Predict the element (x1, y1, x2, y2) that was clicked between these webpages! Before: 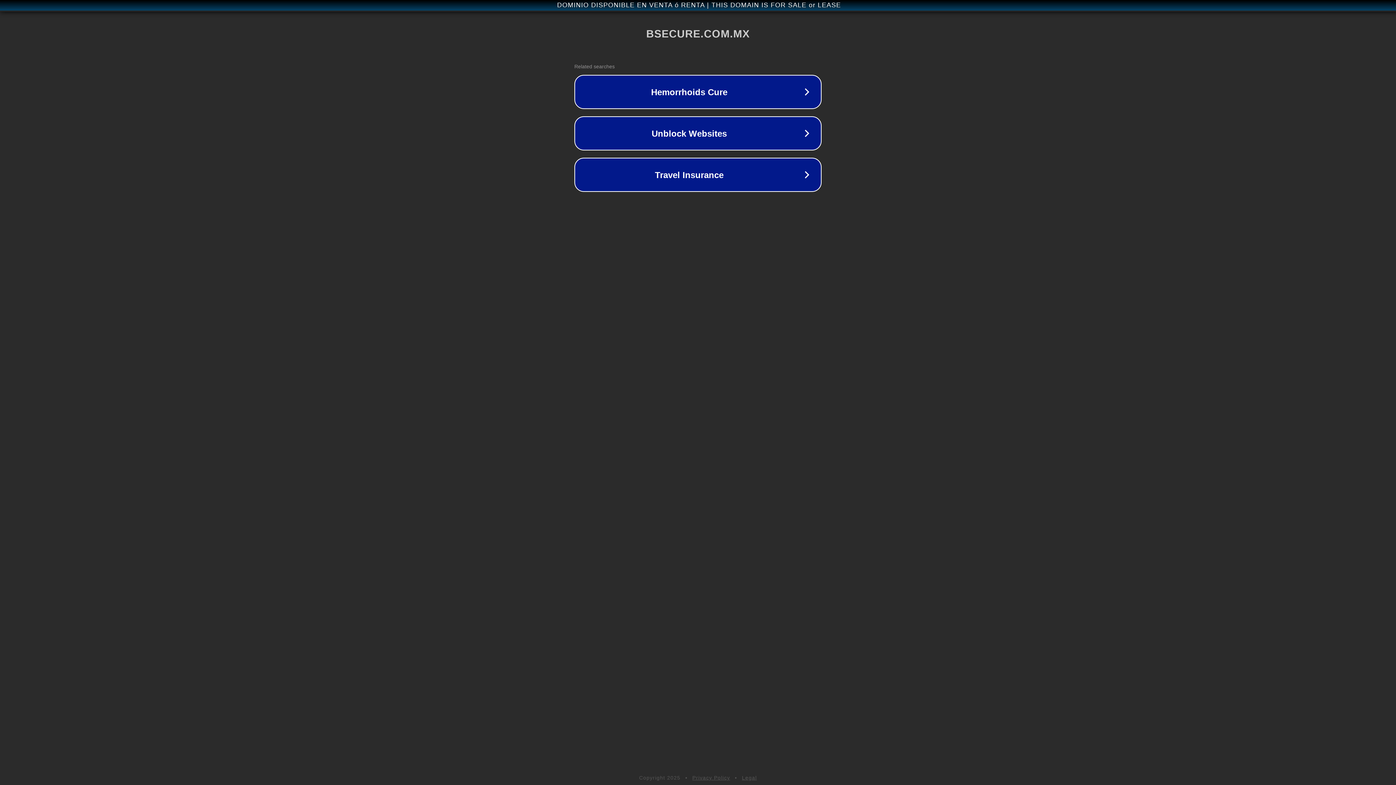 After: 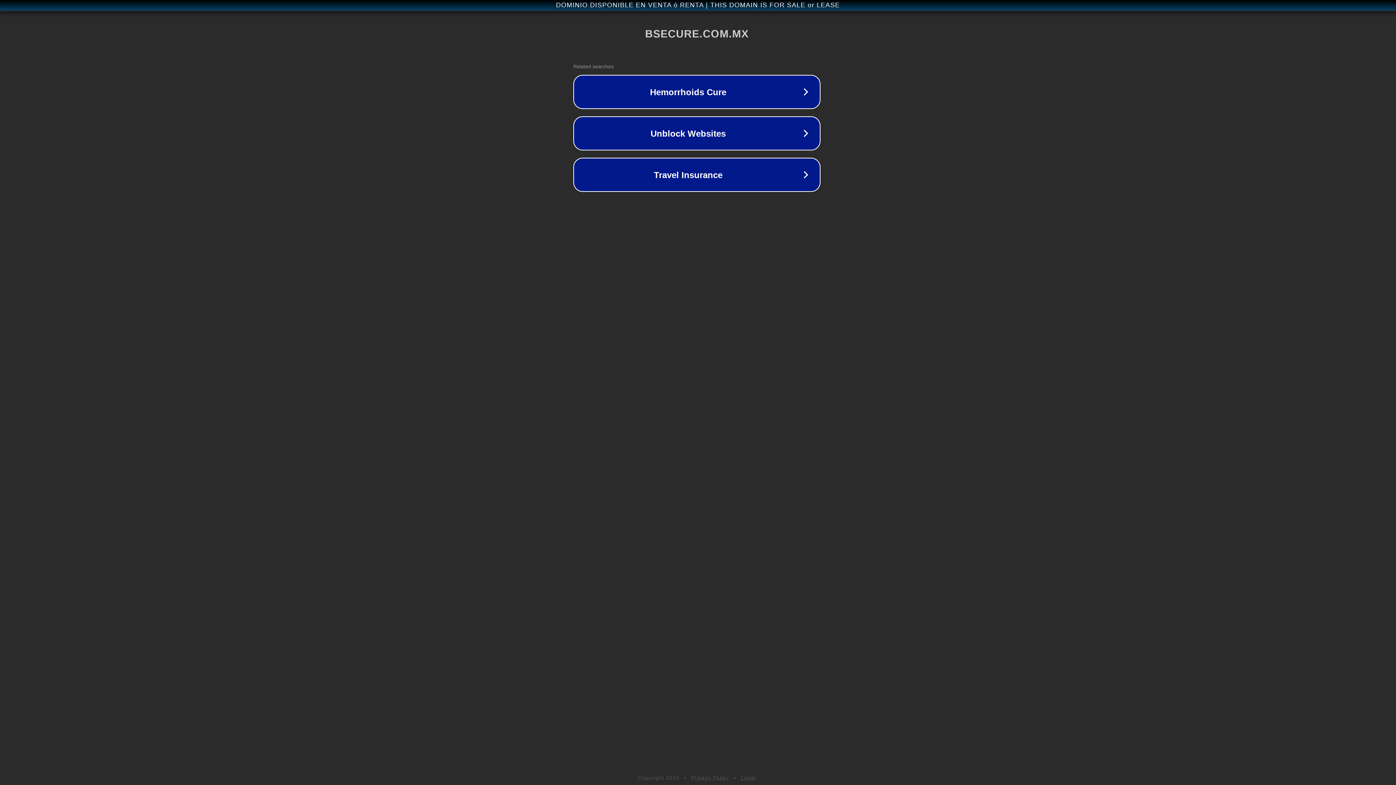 Action: bbox: (1, 1, 1397, 9) label: DOMINIO DISPONIBLE EN VENTA ó RENTA | THIS DOMAIN IS FOR SALE or LEASE